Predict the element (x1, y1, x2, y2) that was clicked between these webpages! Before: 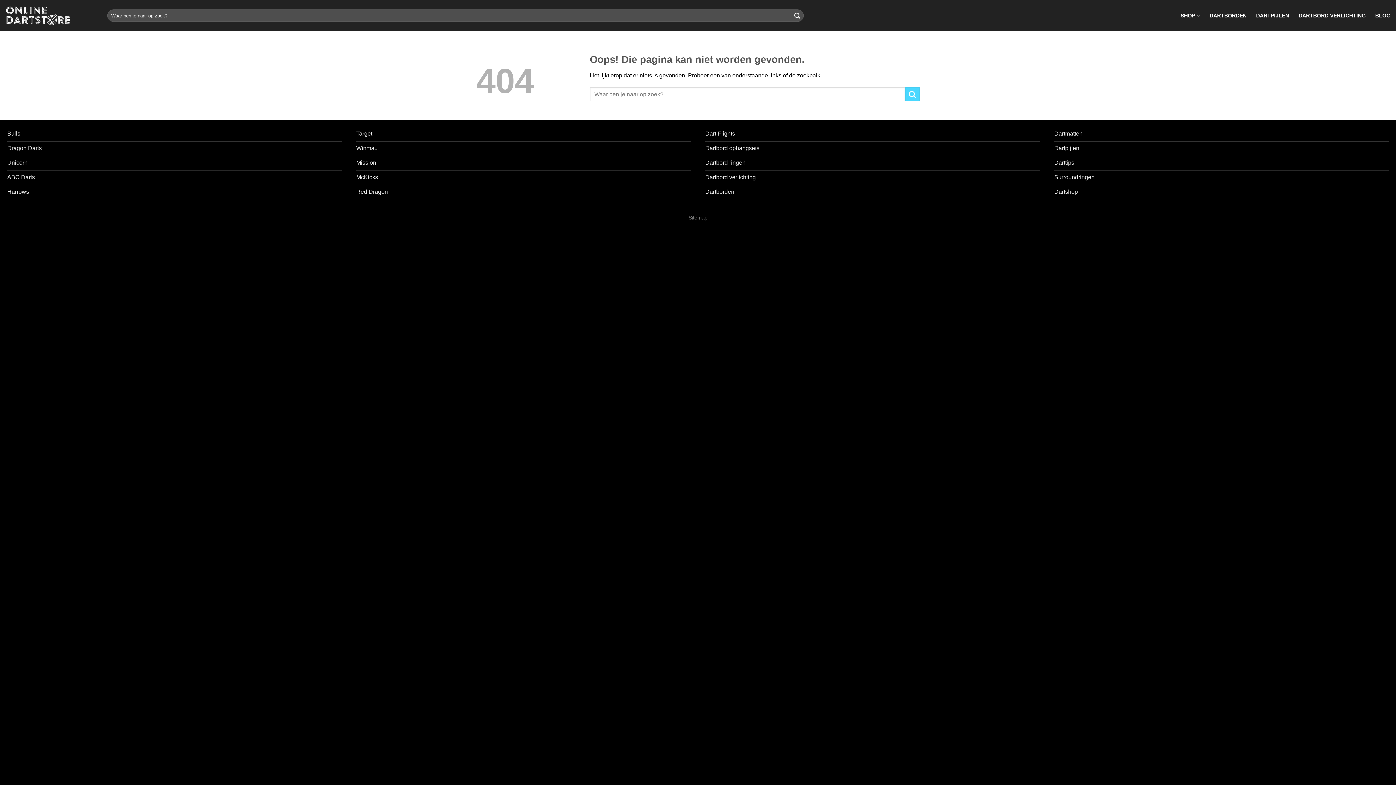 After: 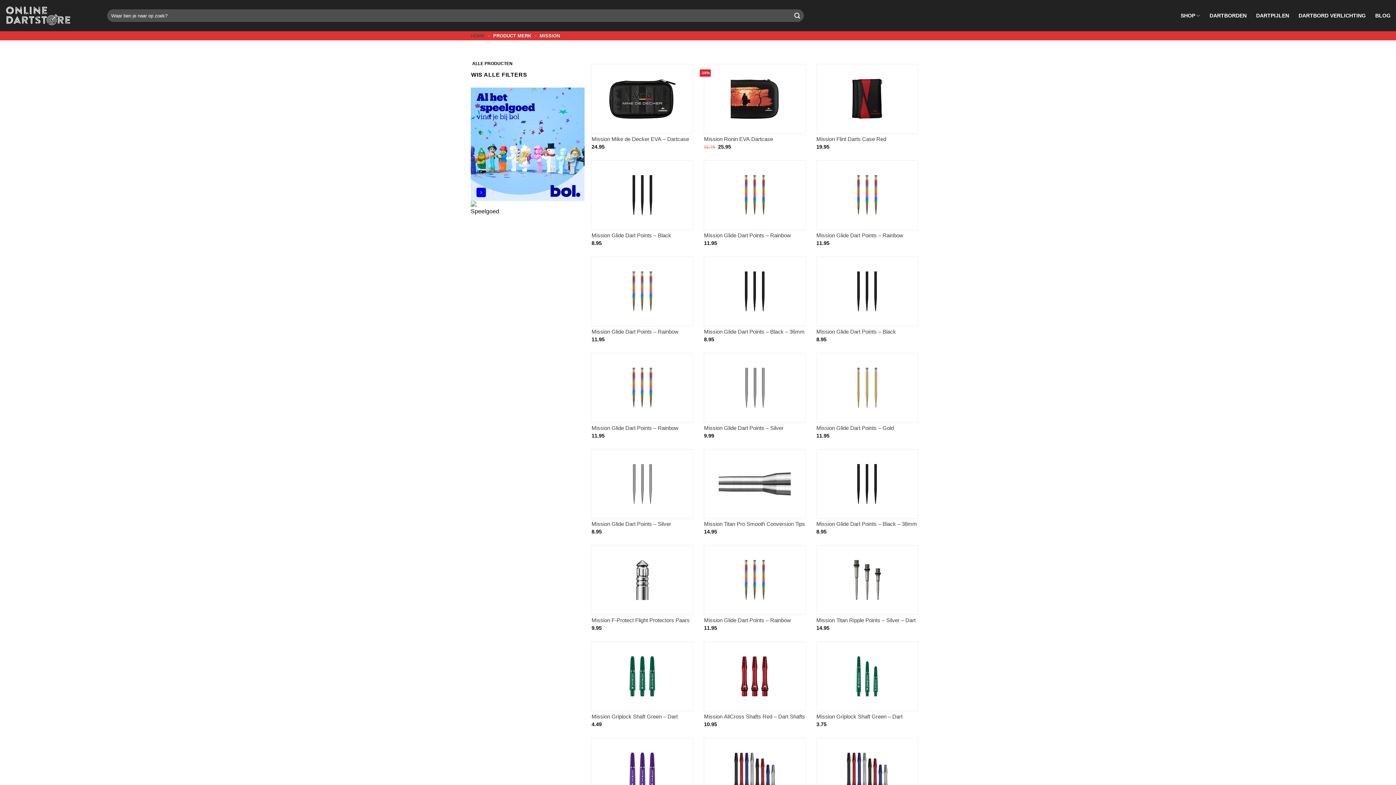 Action: bbox: (356, 156, 690, 170) label: Mission